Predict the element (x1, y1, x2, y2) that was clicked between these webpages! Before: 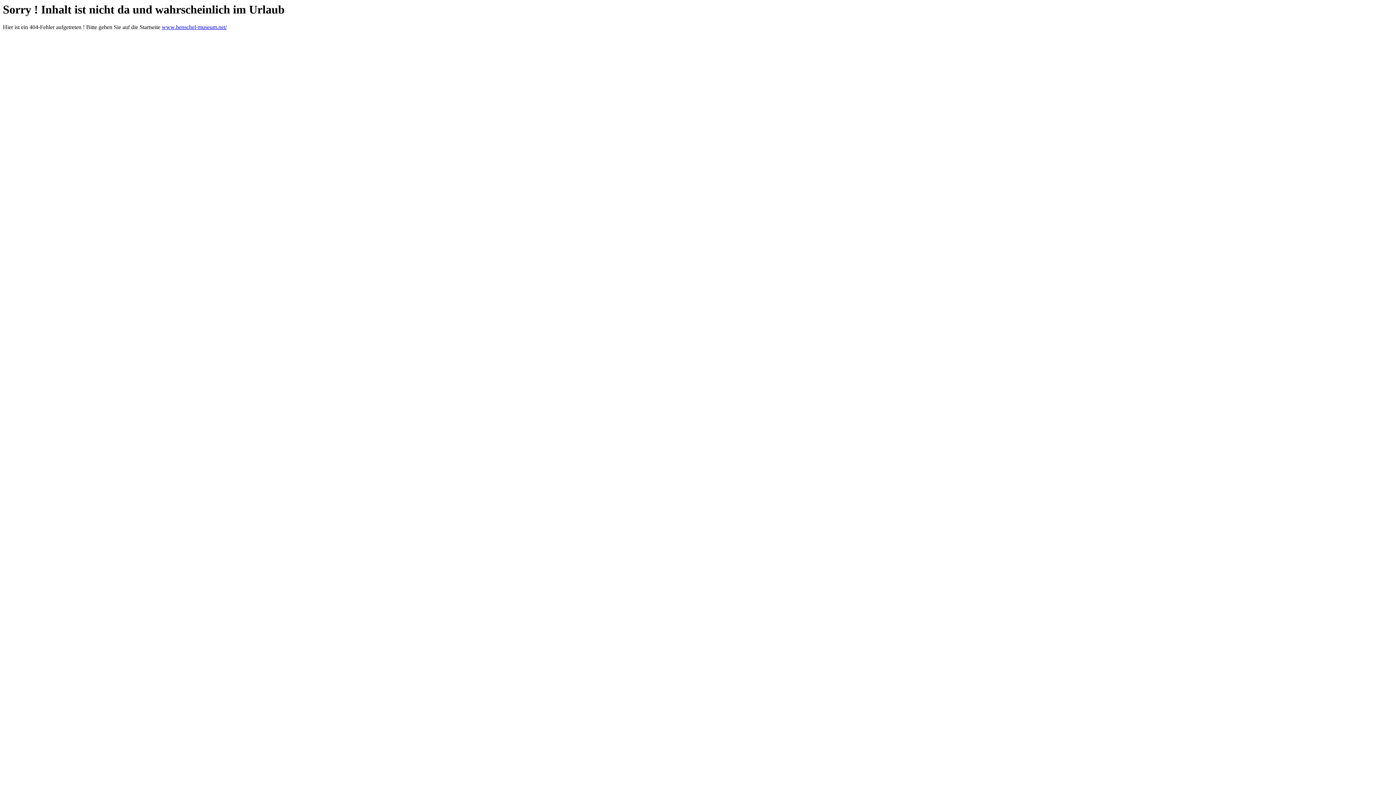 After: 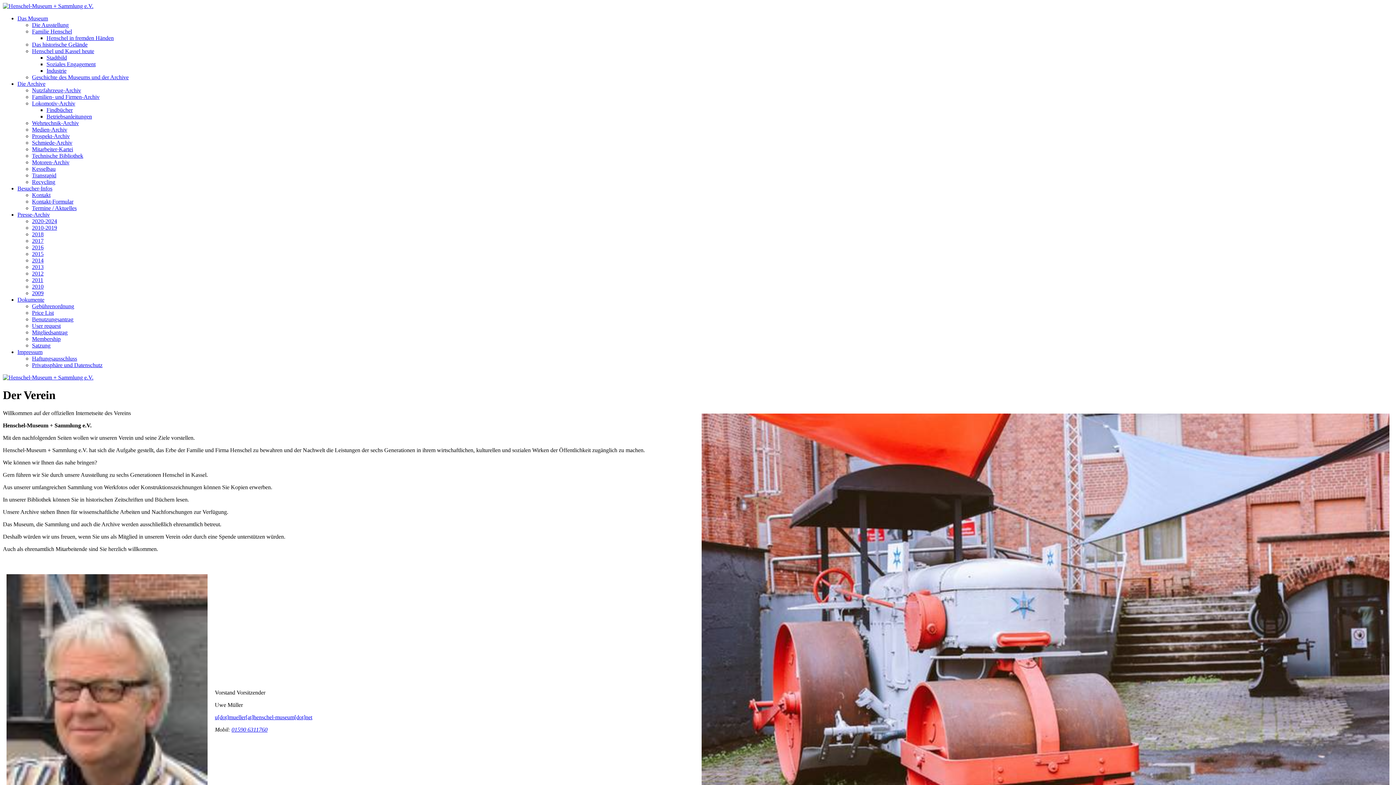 Action: bbox: (161, 24, 226, 30) label: www.henschel-museum.net/